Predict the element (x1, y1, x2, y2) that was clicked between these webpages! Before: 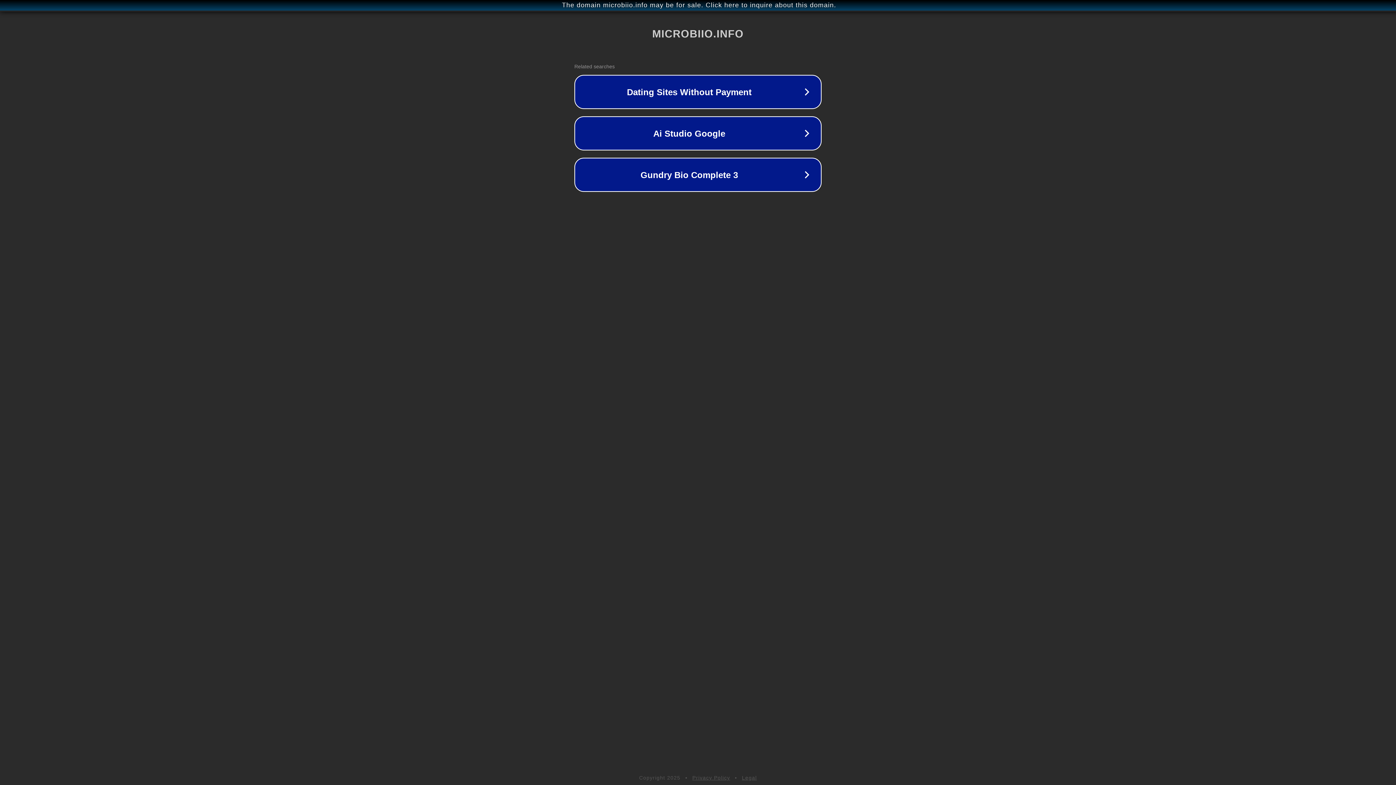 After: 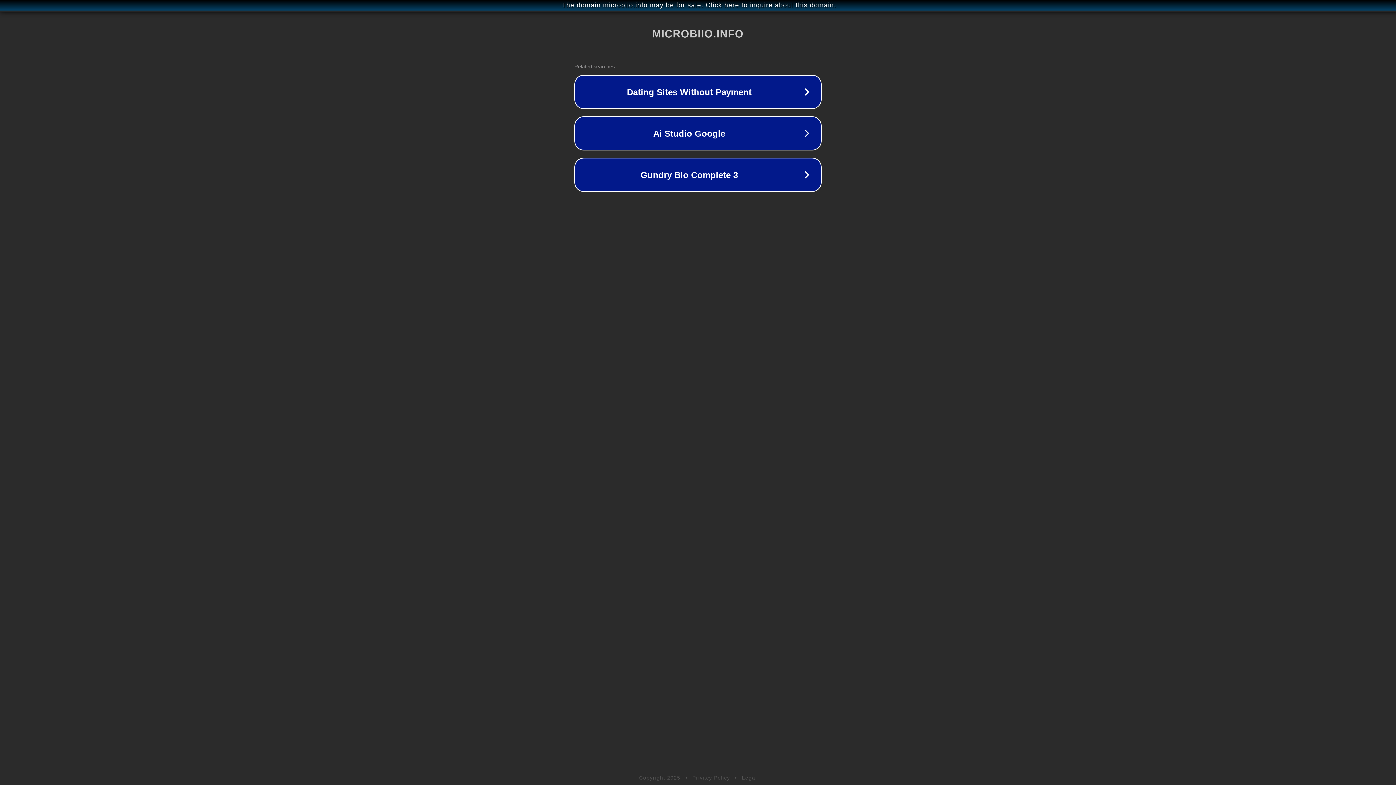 Action: bbox: (692, 775, 730, 781) label: Privacy Policy